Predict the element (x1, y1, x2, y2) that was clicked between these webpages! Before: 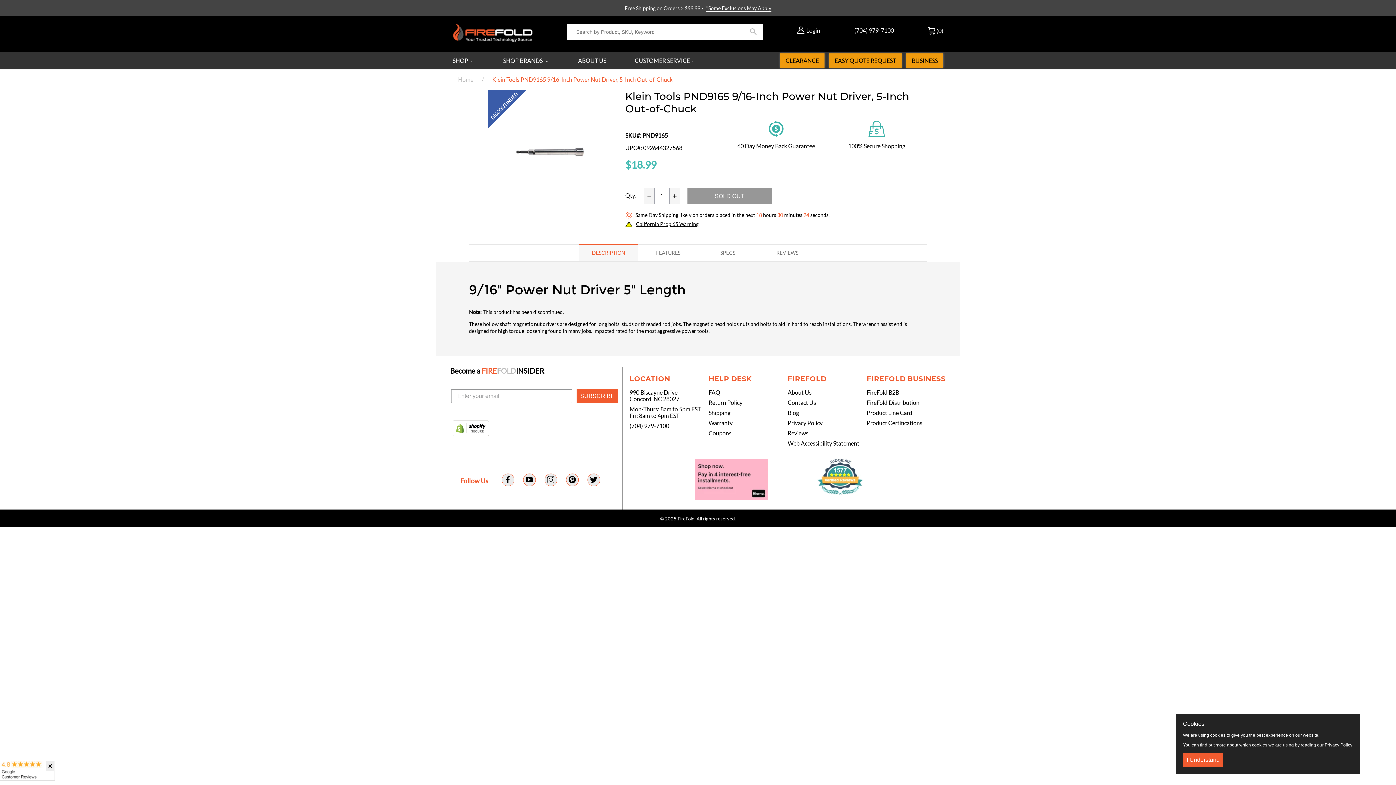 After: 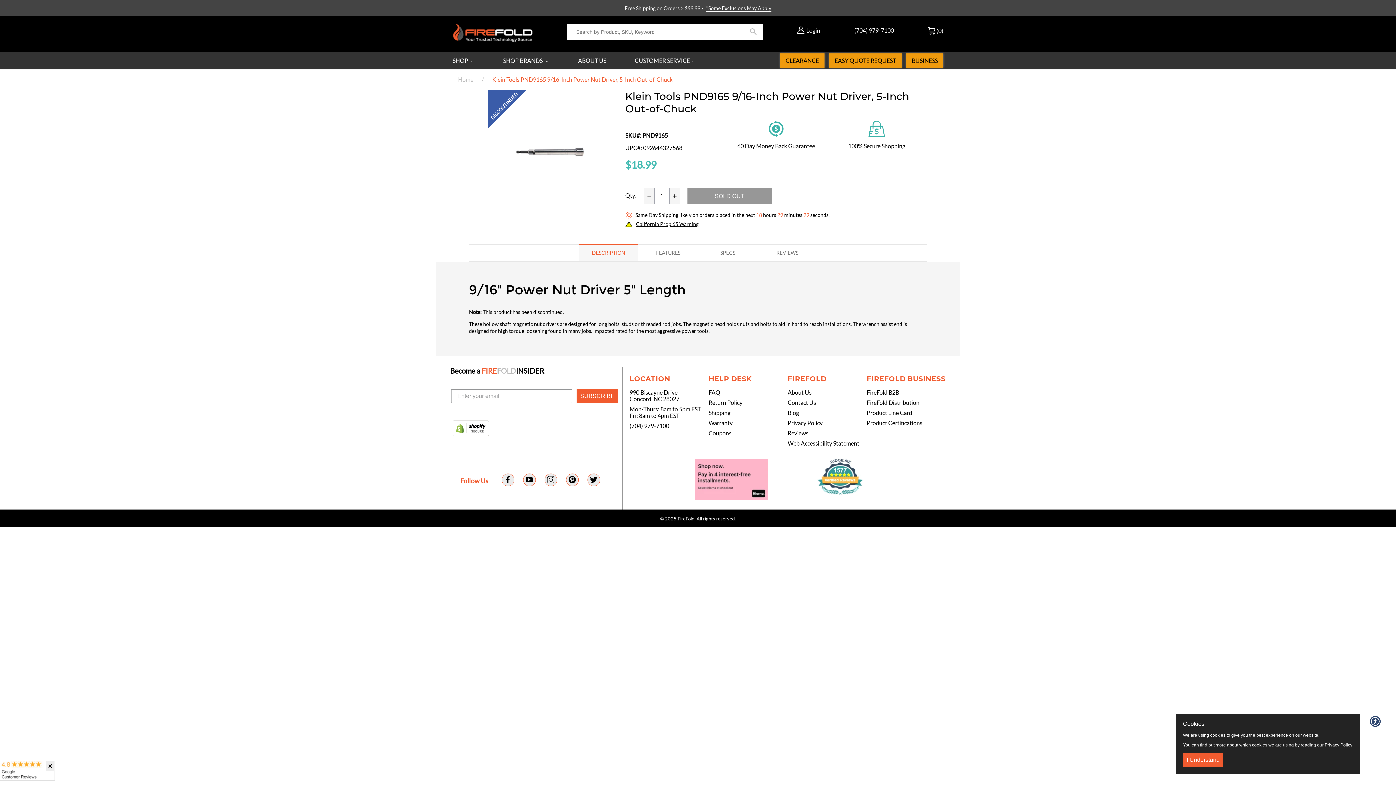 Action: bbox: (0, 774, 54, 781)